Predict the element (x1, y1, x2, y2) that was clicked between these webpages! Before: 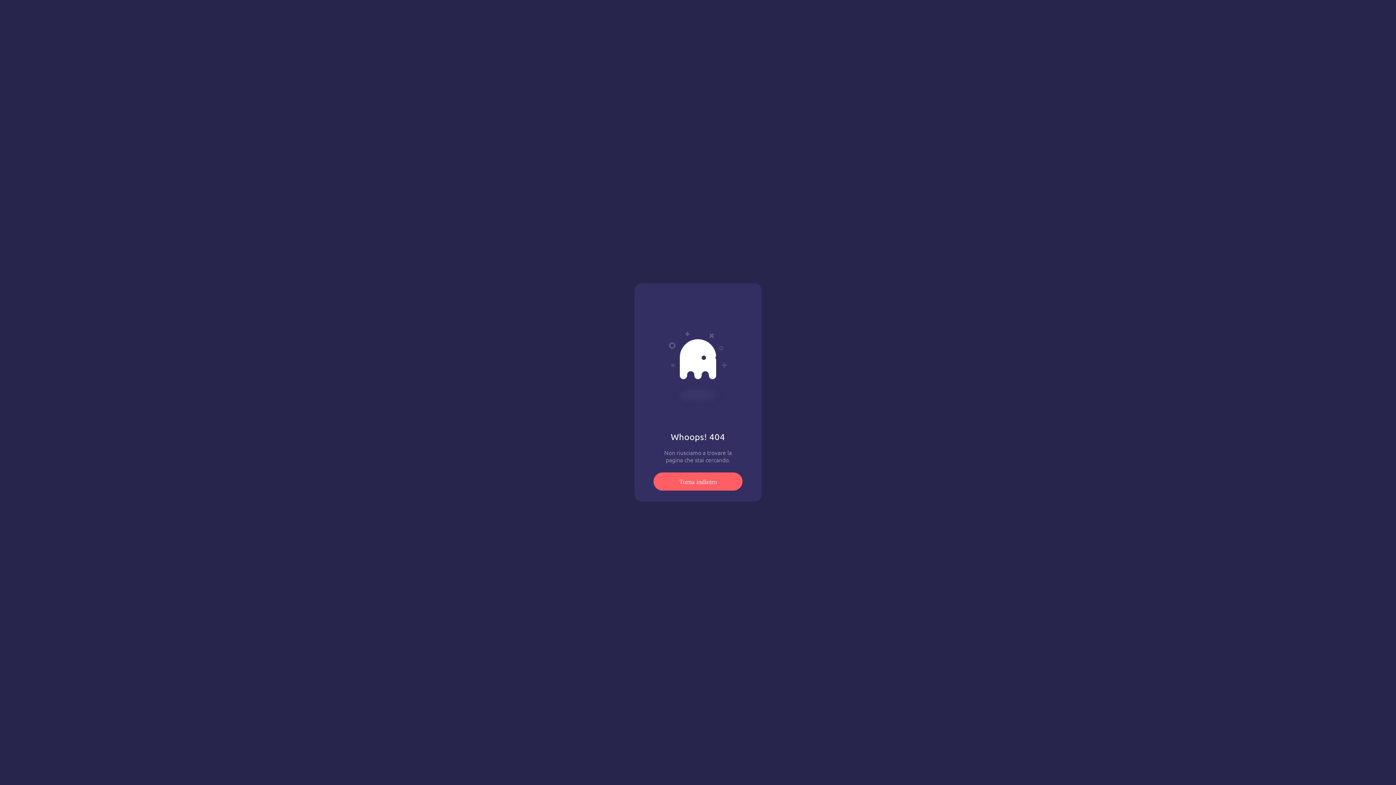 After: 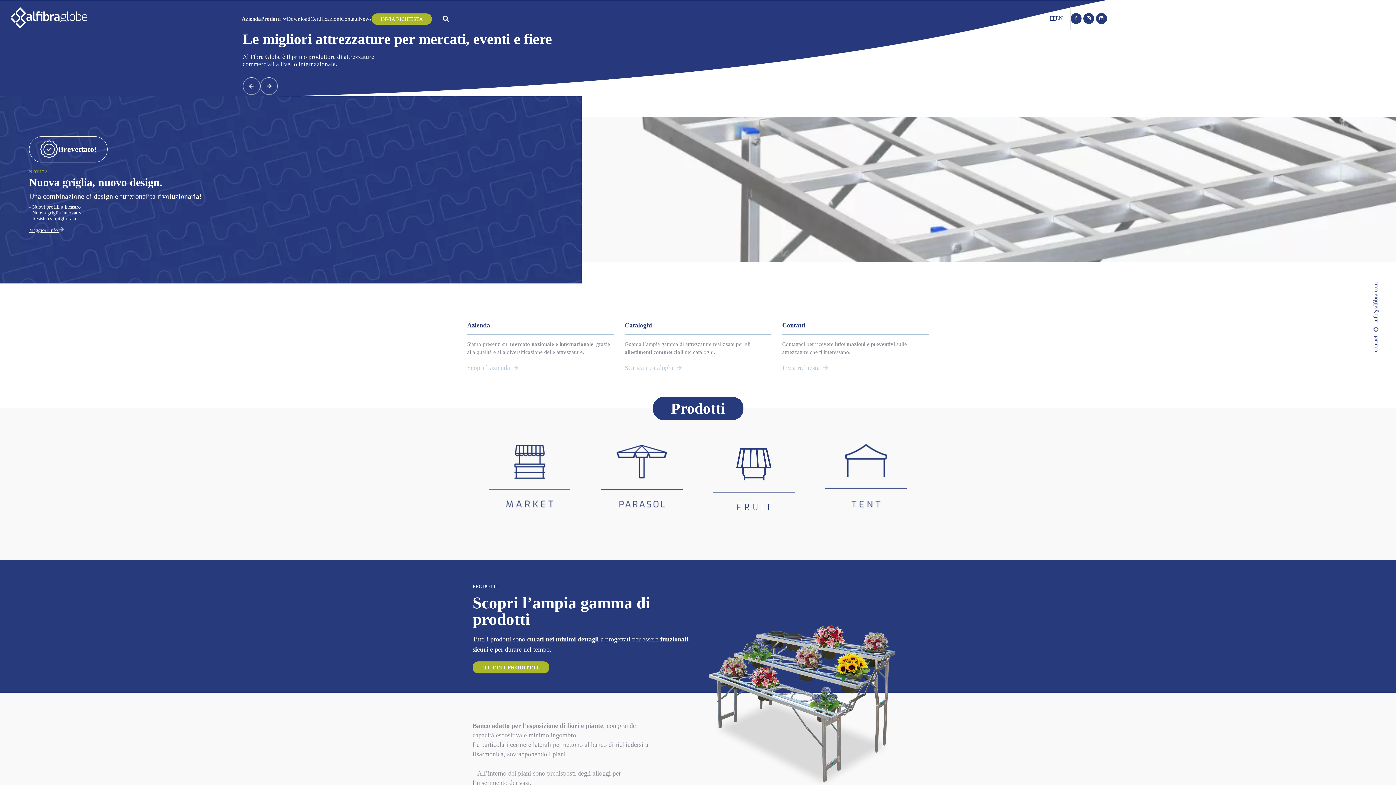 Action: label: Torna indietro bbox: (653, 472, 742, 490)